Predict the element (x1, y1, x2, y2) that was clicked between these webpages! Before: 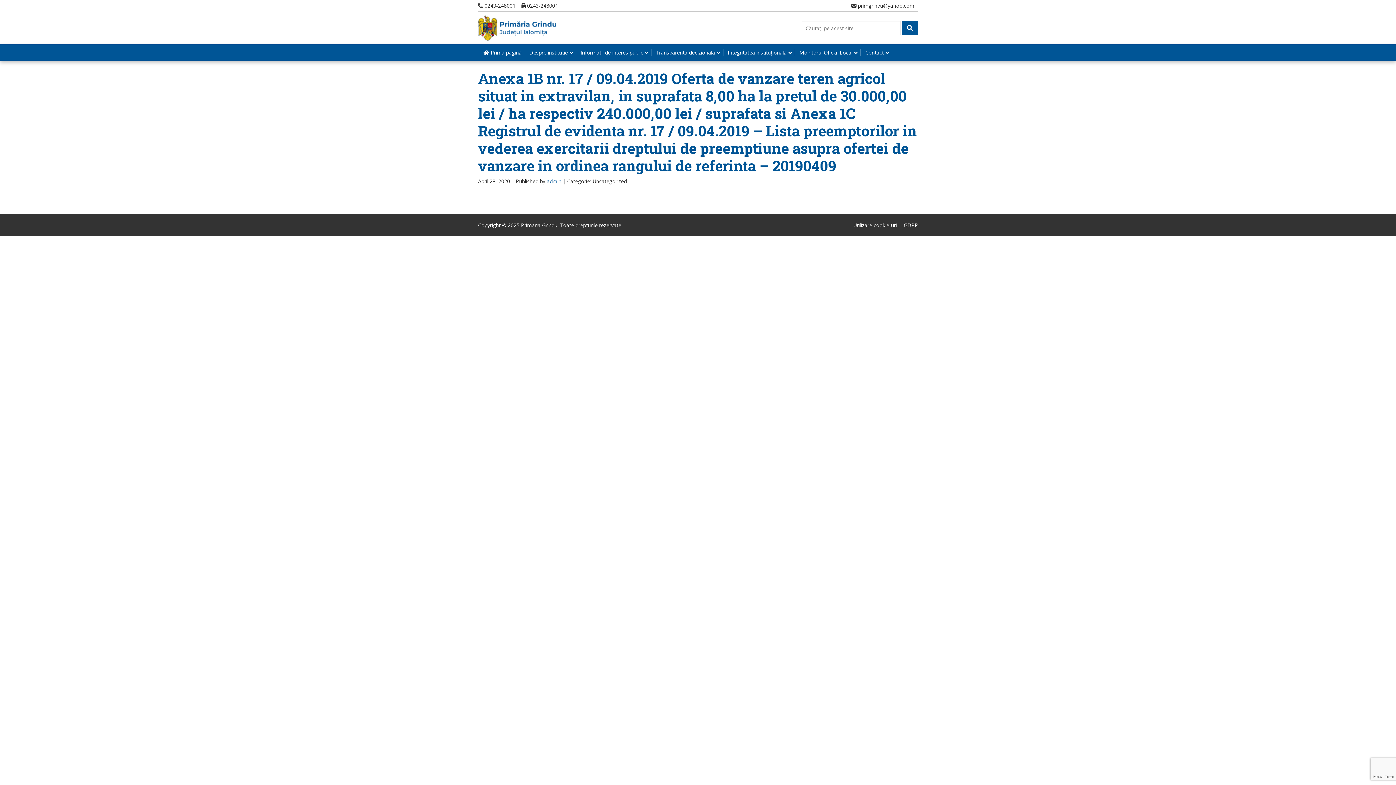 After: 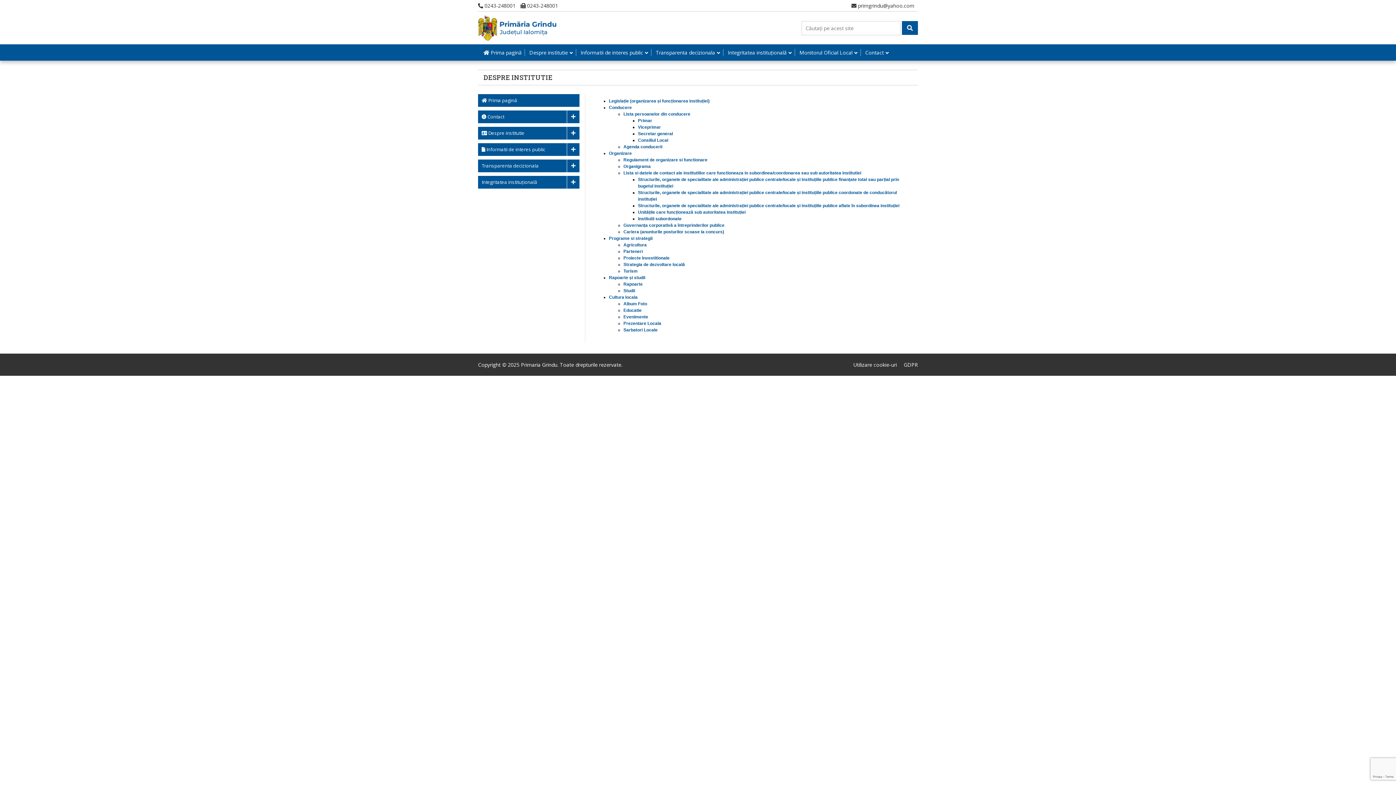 Action: label: Despre institutie bbox: (526, 49, 576, 56)